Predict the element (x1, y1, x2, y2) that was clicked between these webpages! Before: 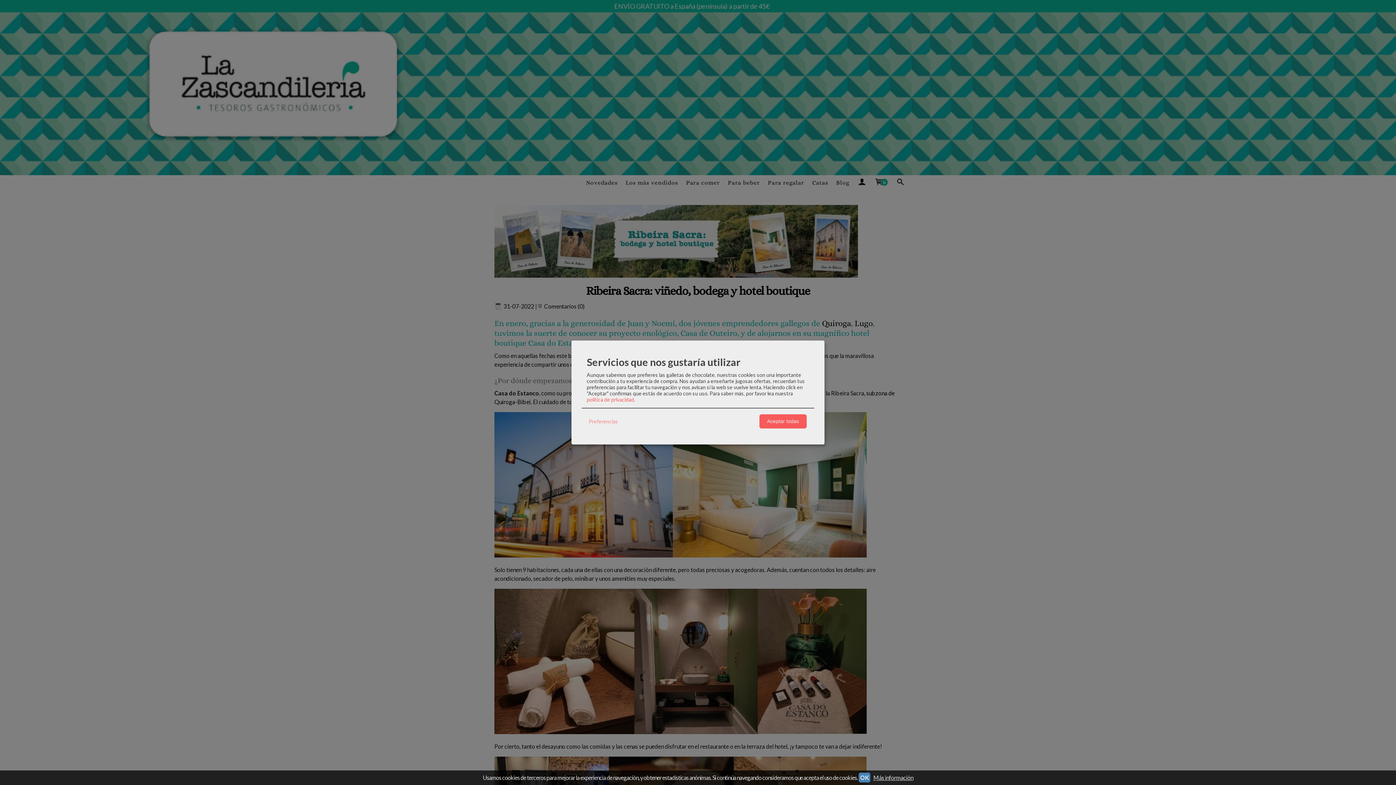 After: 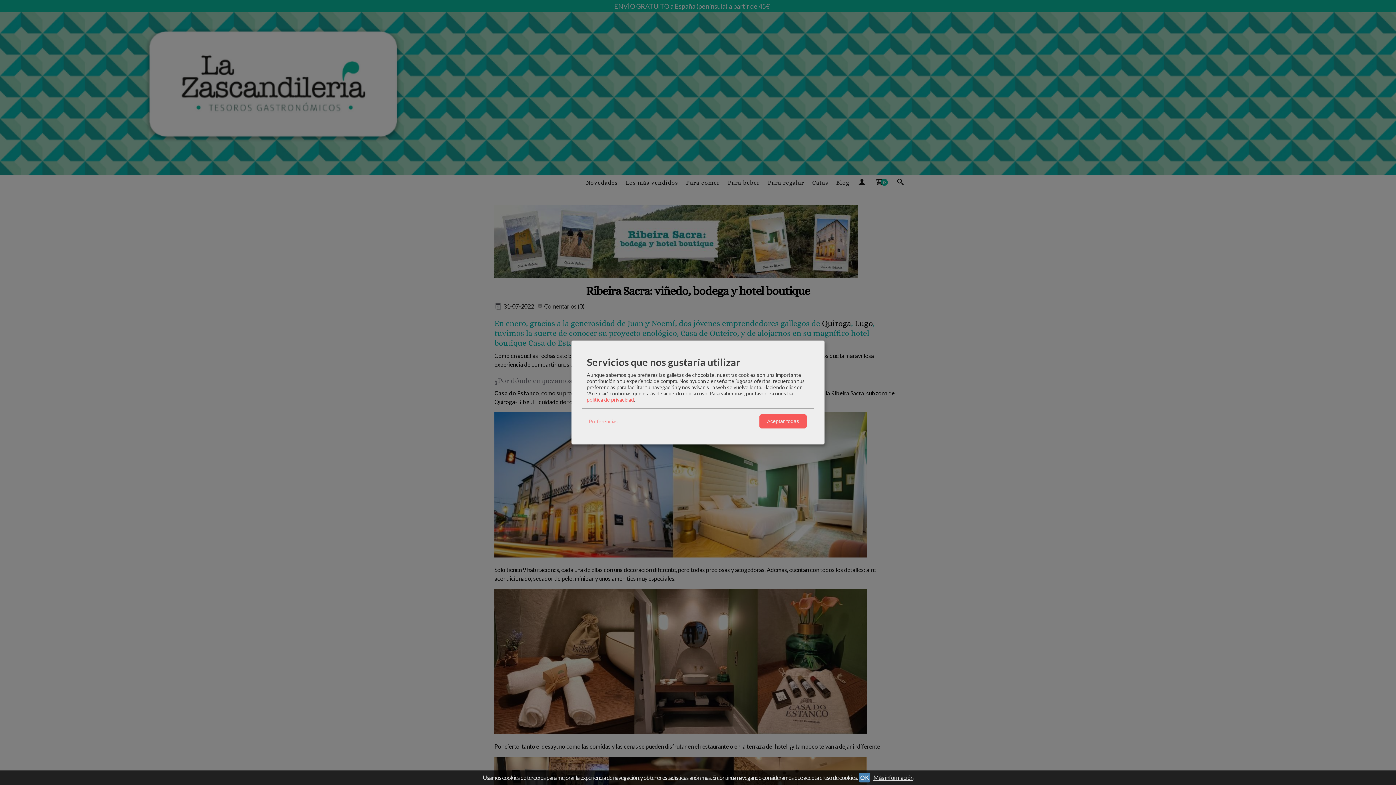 Action: bbox: (586, 396, 634, 402) label: política de privacidad